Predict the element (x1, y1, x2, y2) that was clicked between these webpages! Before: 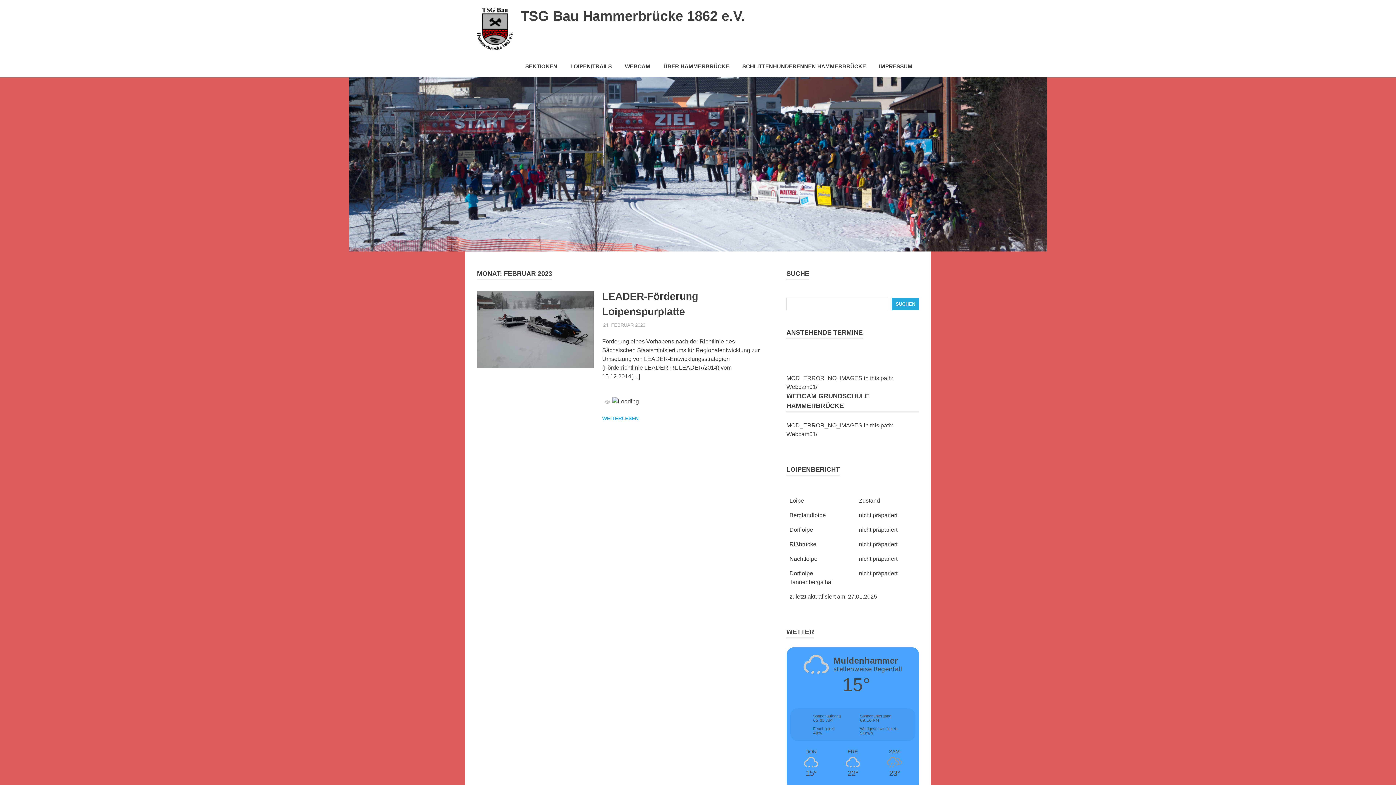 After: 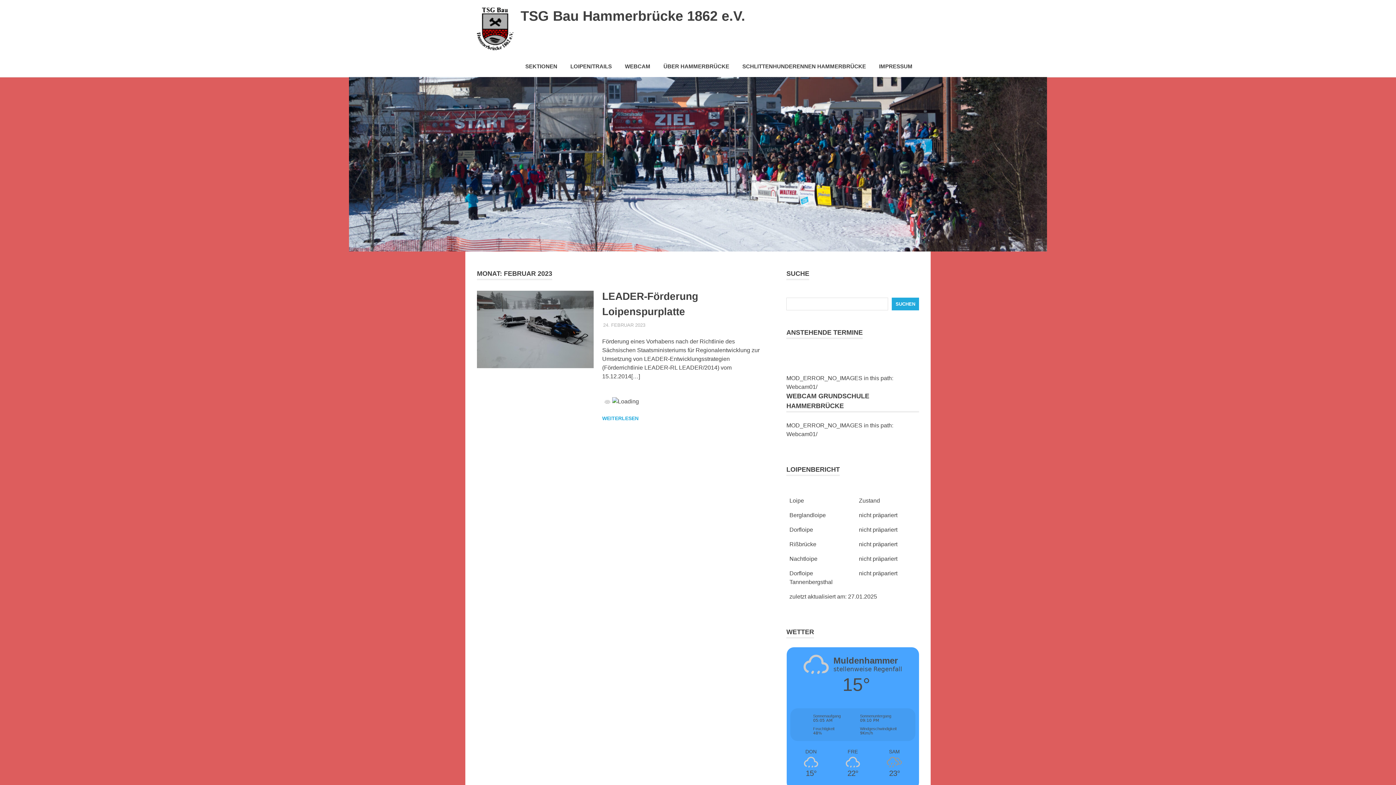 Action: bbox: (786, 748, 919, 754) label: Muldenhammer
stellenweise Regenfall
15°
Sonnenaufgang
05:05 AM
Sonnenuntergang
09:10 PM
Feuchtigkeit
48%
Windgeschwindigkeit
9Km/h
DON
15°
FRE
22°
SAM
23°